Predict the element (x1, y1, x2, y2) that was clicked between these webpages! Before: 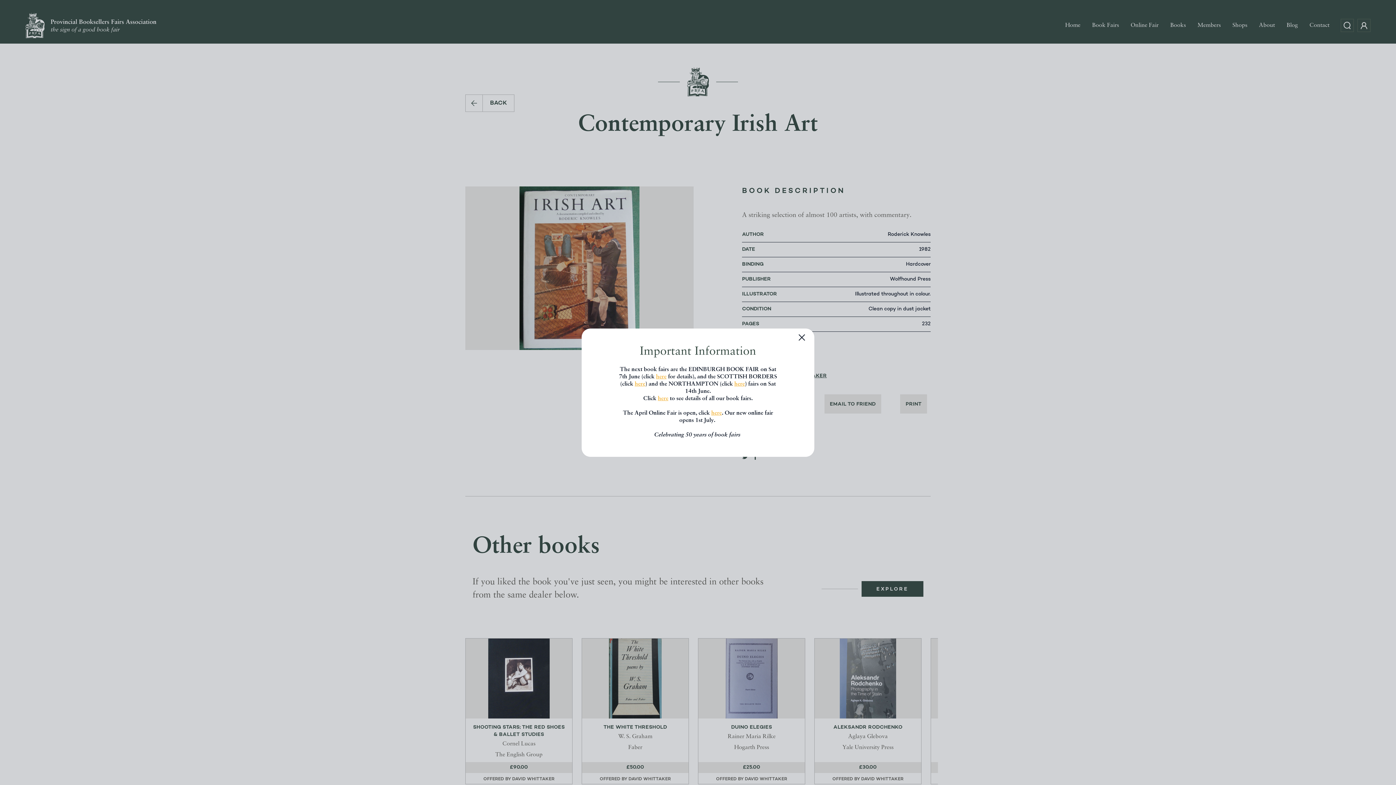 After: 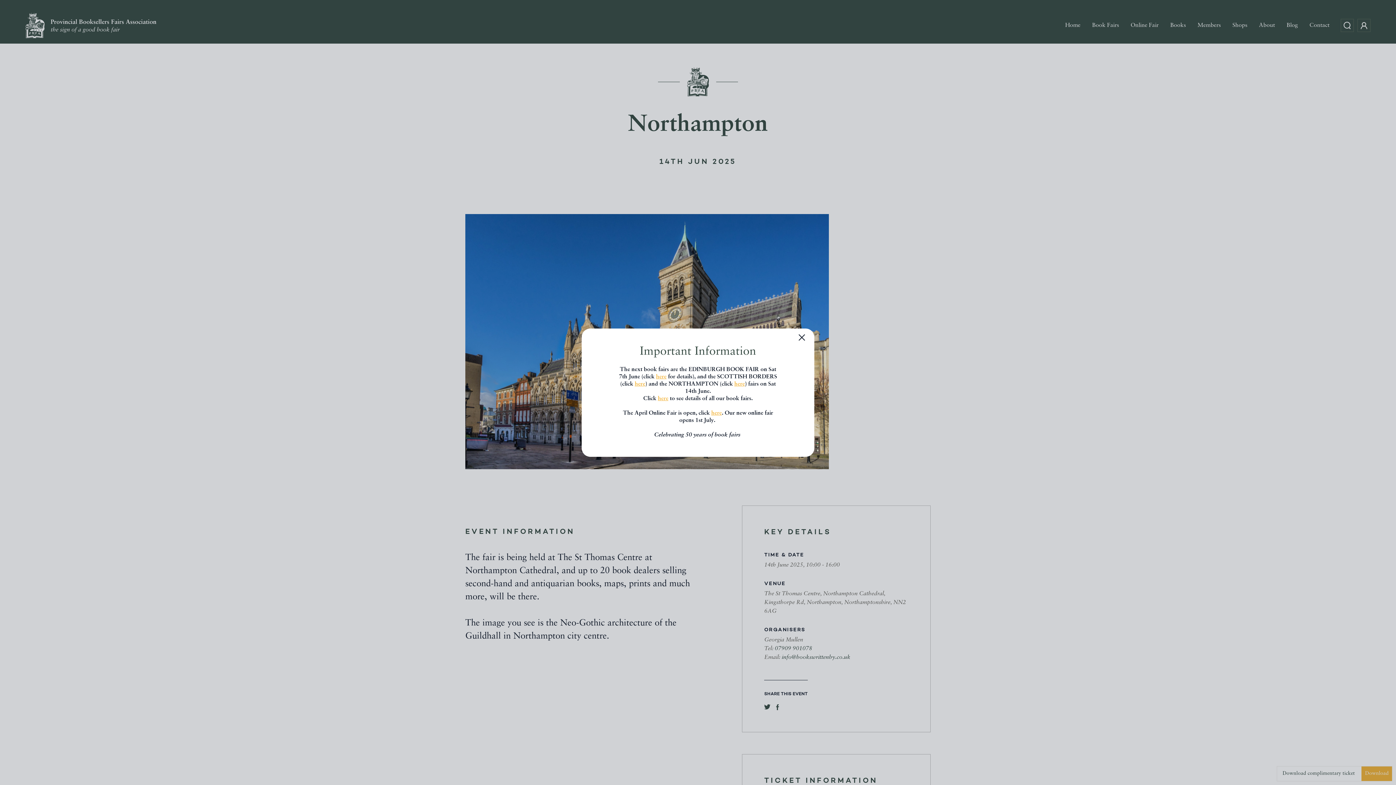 Action: label: here bbox: (734, 381, 745, 387)